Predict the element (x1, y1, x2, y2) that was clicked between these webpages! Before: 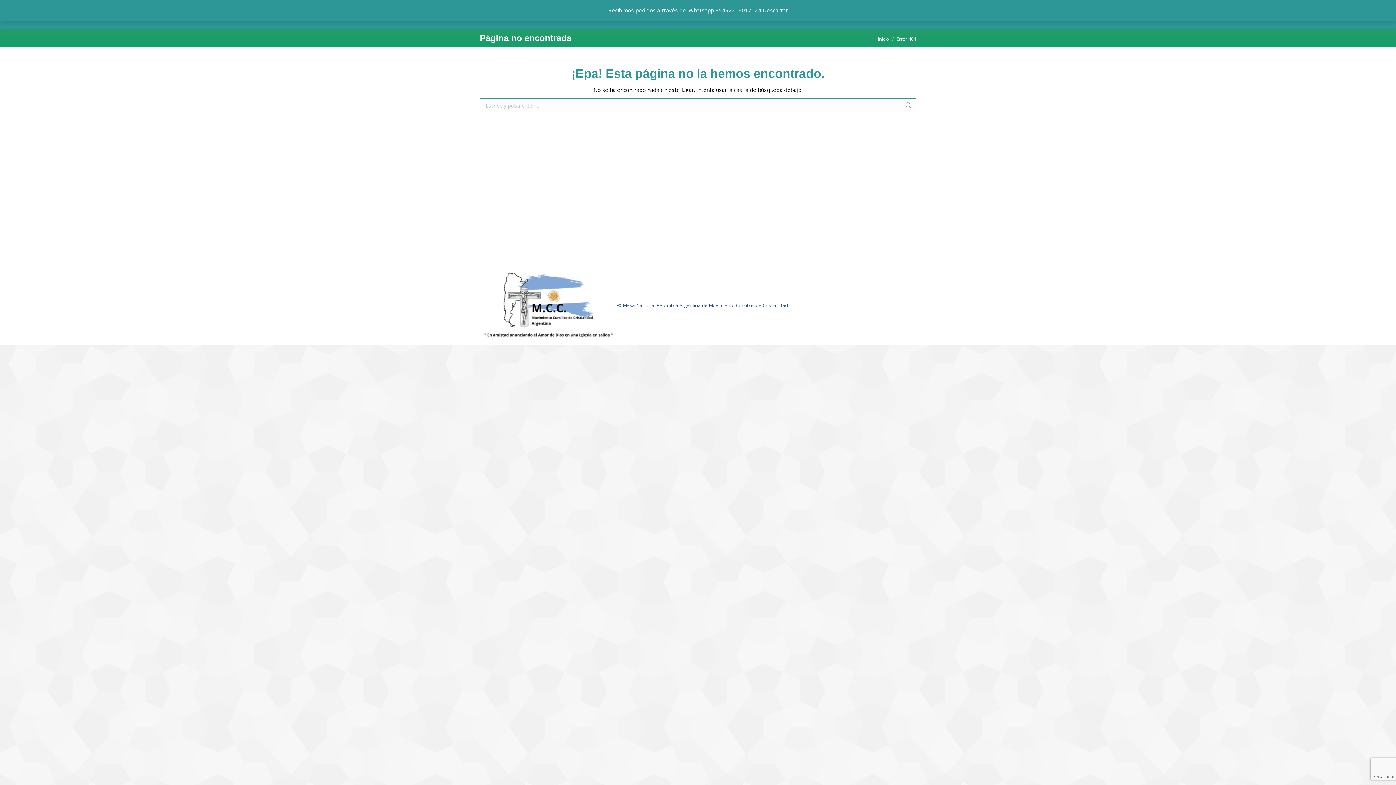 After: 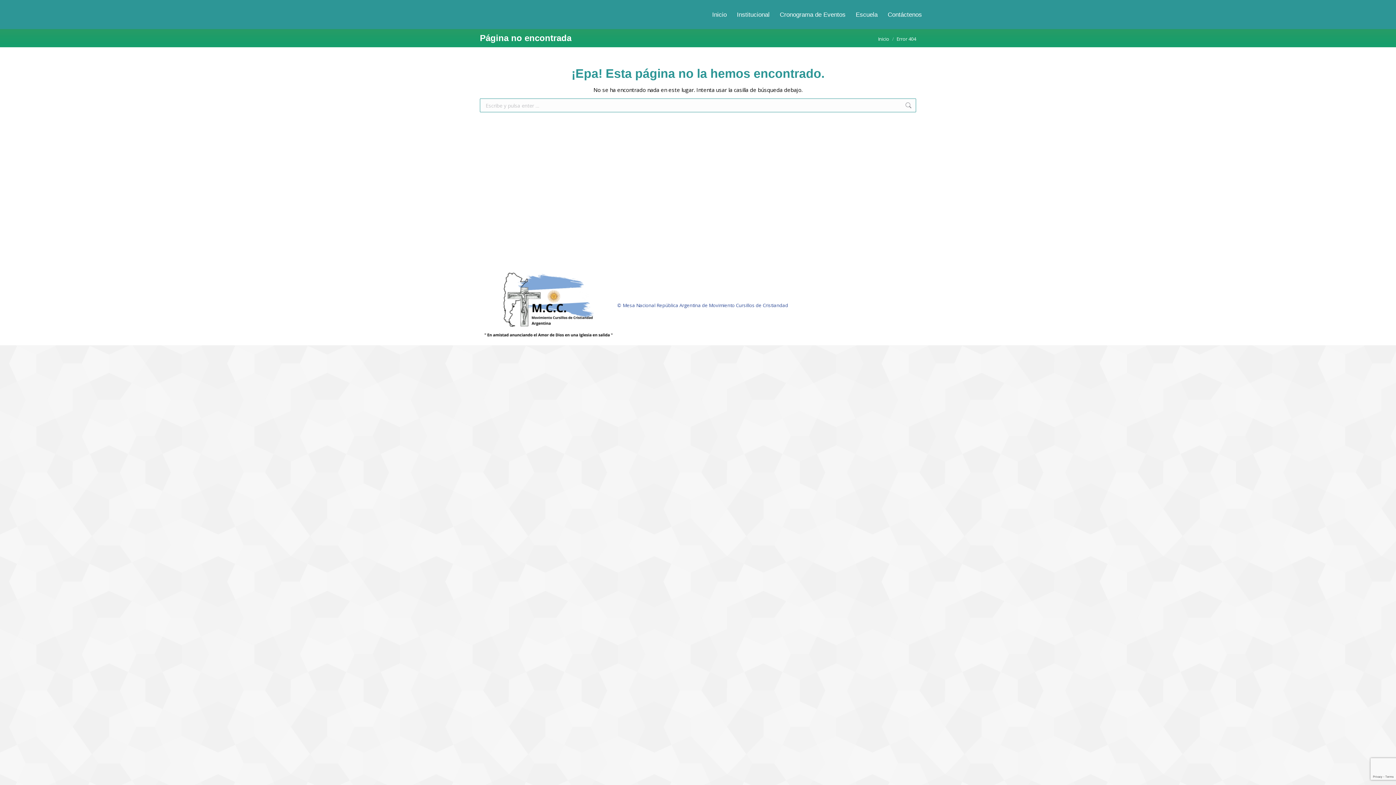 Action: bbox: (762, 6, 788, 13) label: Descartar